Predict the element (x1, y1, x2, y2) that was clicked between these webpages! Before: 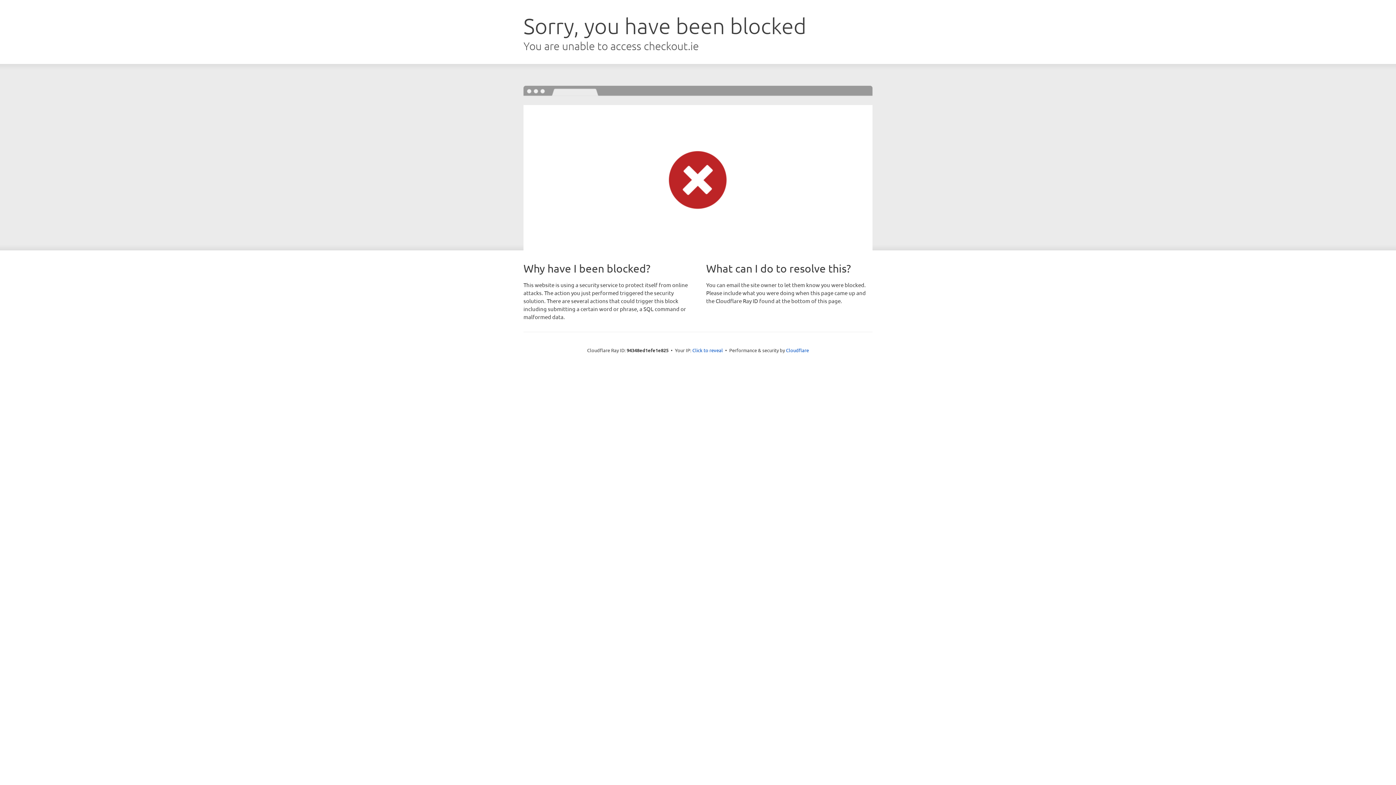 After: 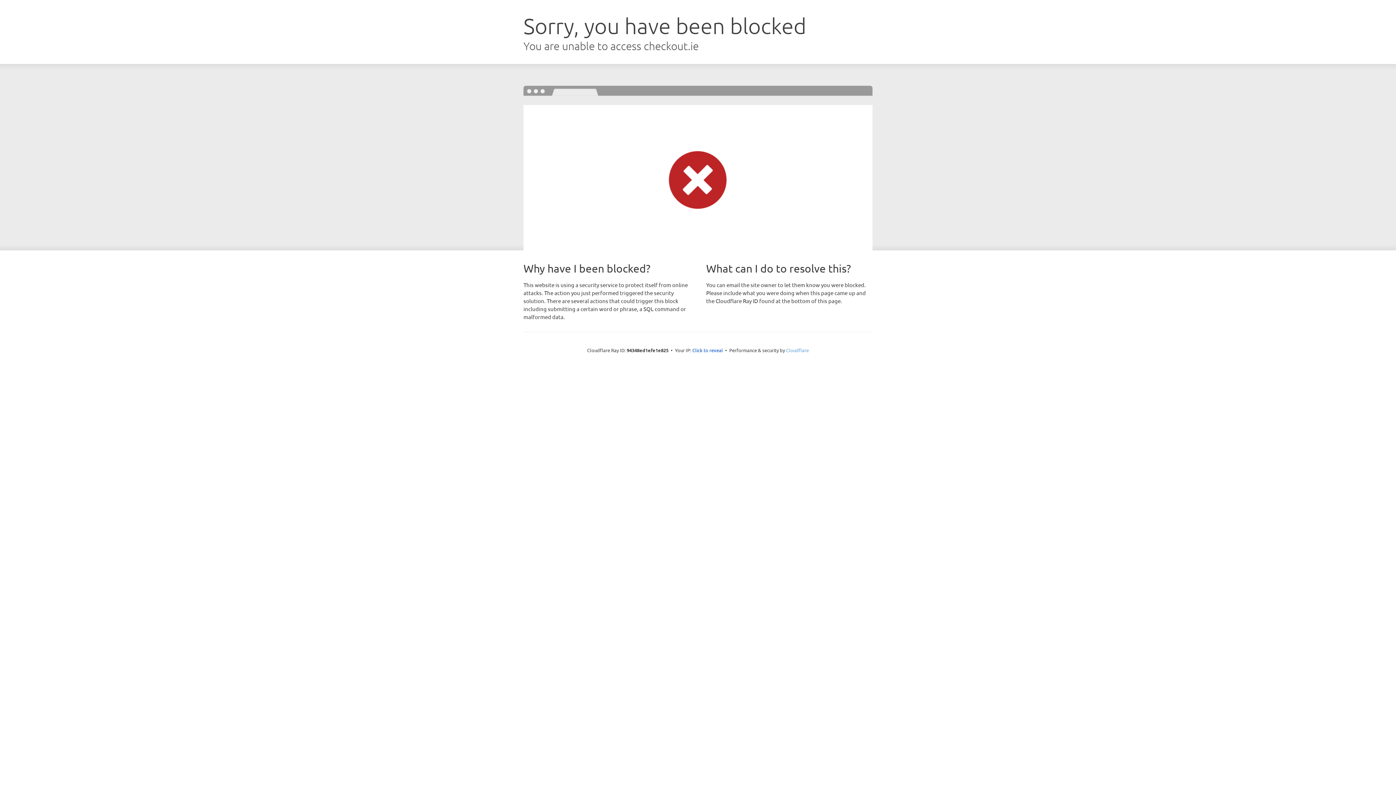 Action: label: Cloudflare bbox: (786, 347, 809, 353)